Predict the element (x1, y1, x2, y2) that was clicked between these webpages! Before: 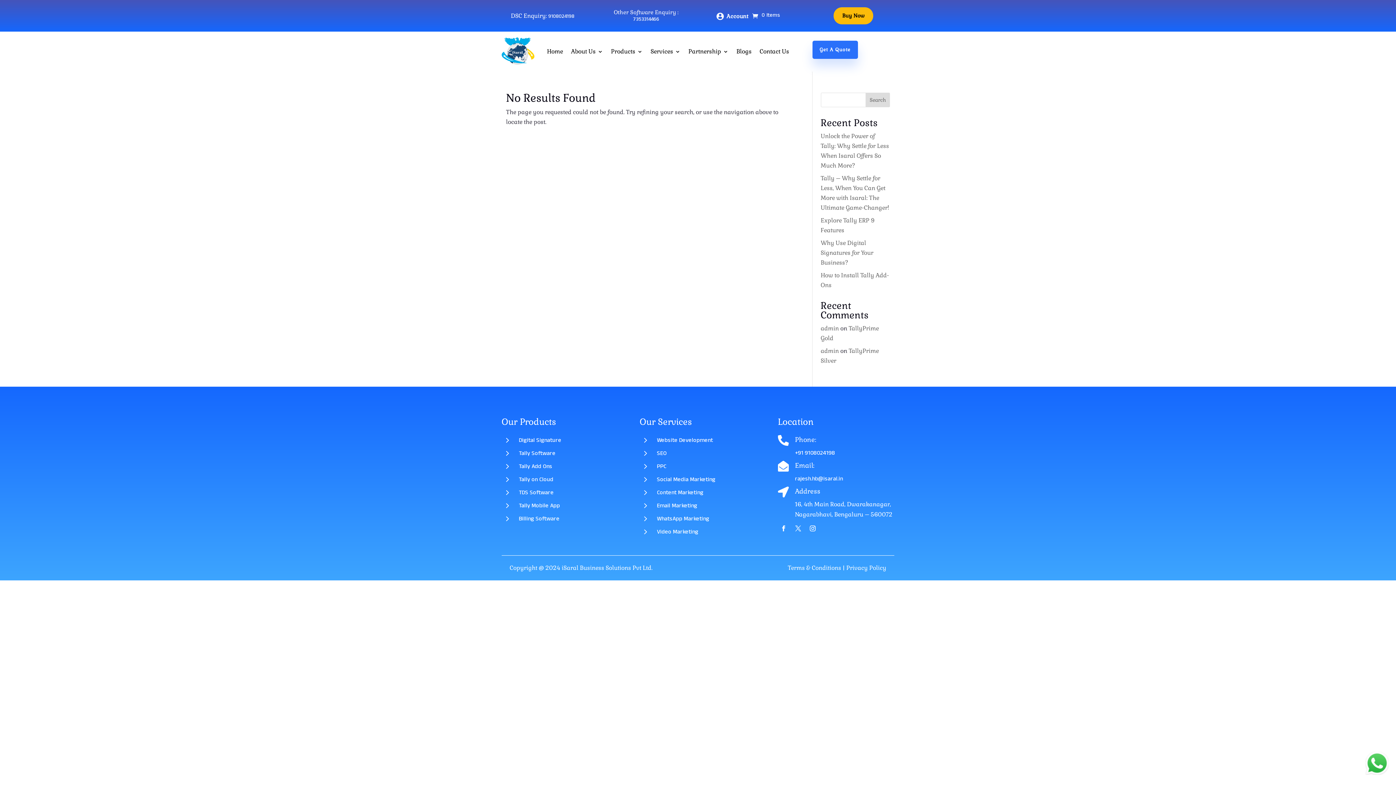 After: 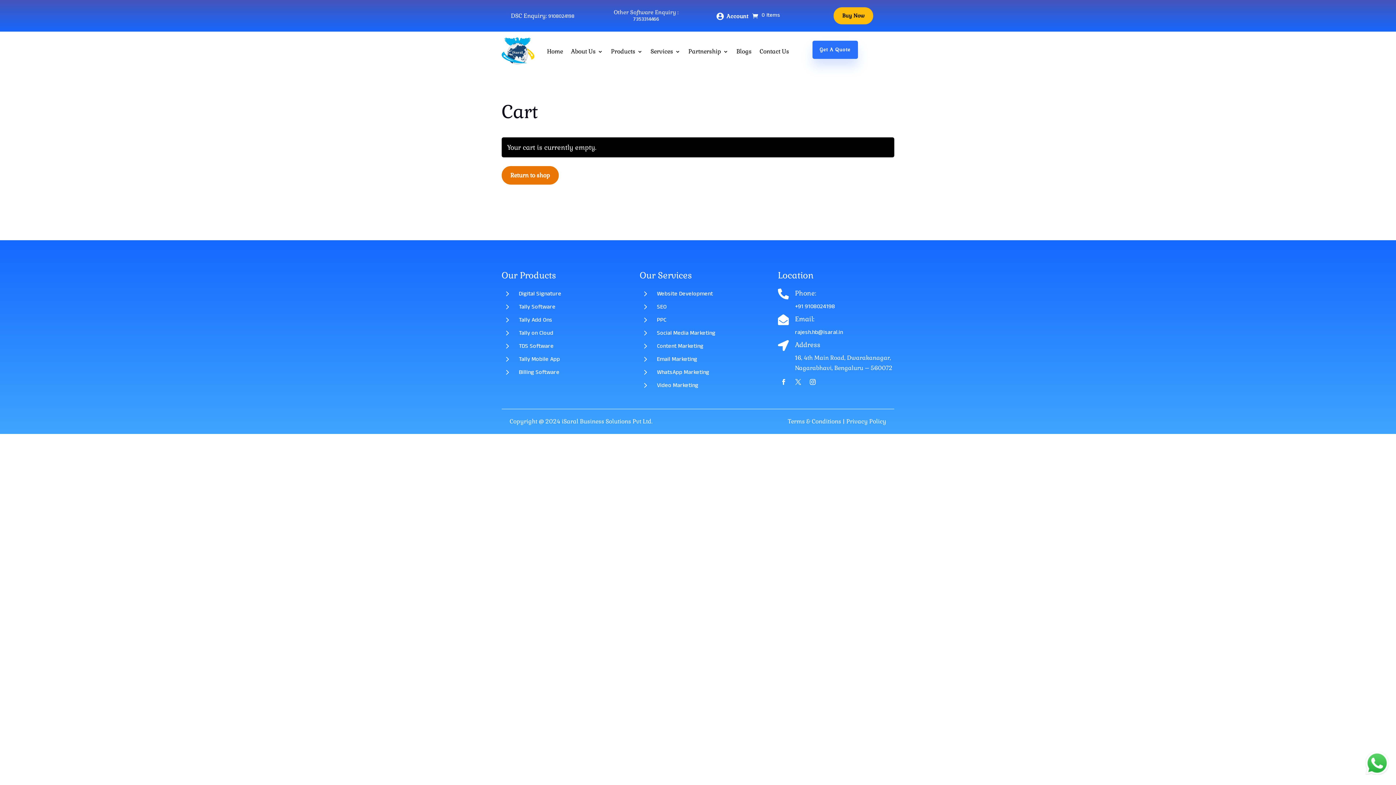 Action: bbox: (752, 10, 780, 21) label: 0 Items